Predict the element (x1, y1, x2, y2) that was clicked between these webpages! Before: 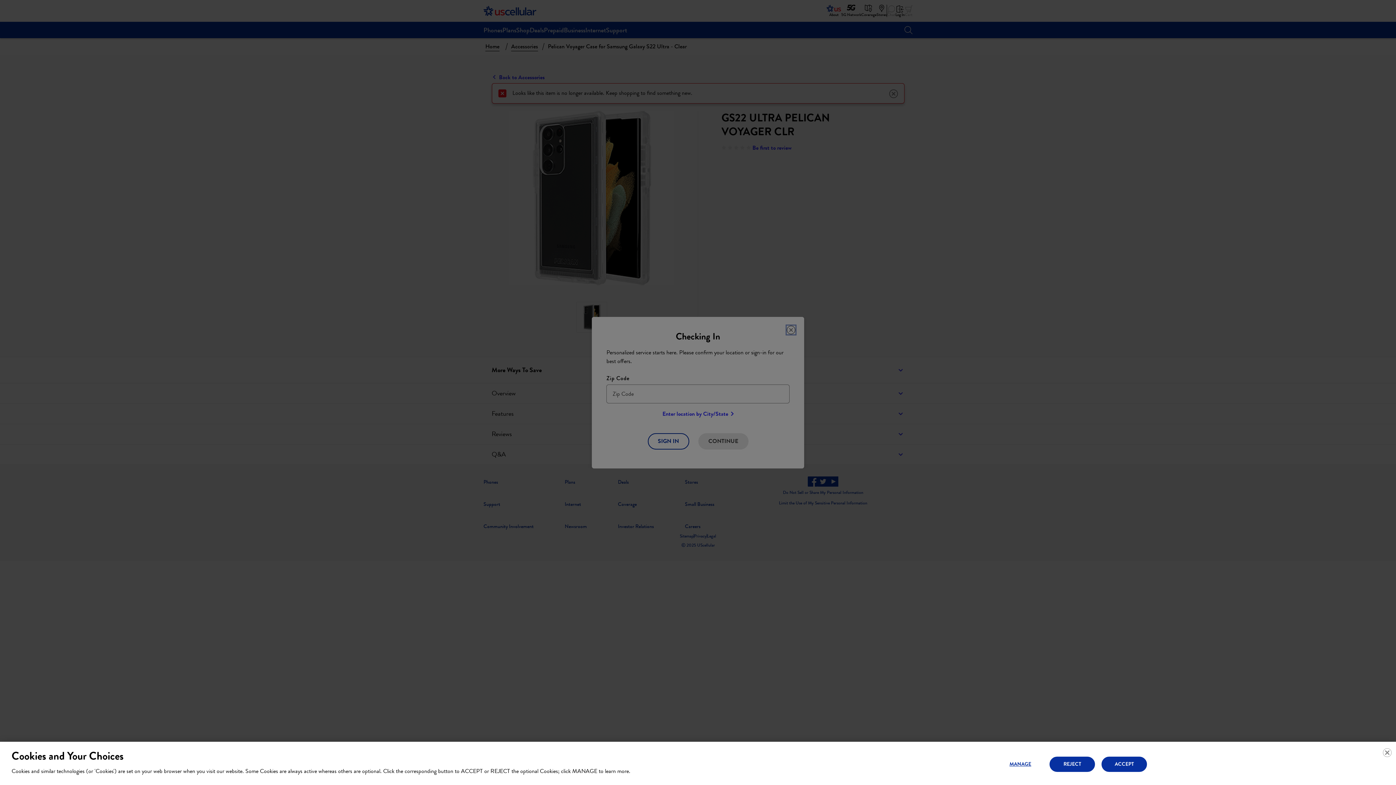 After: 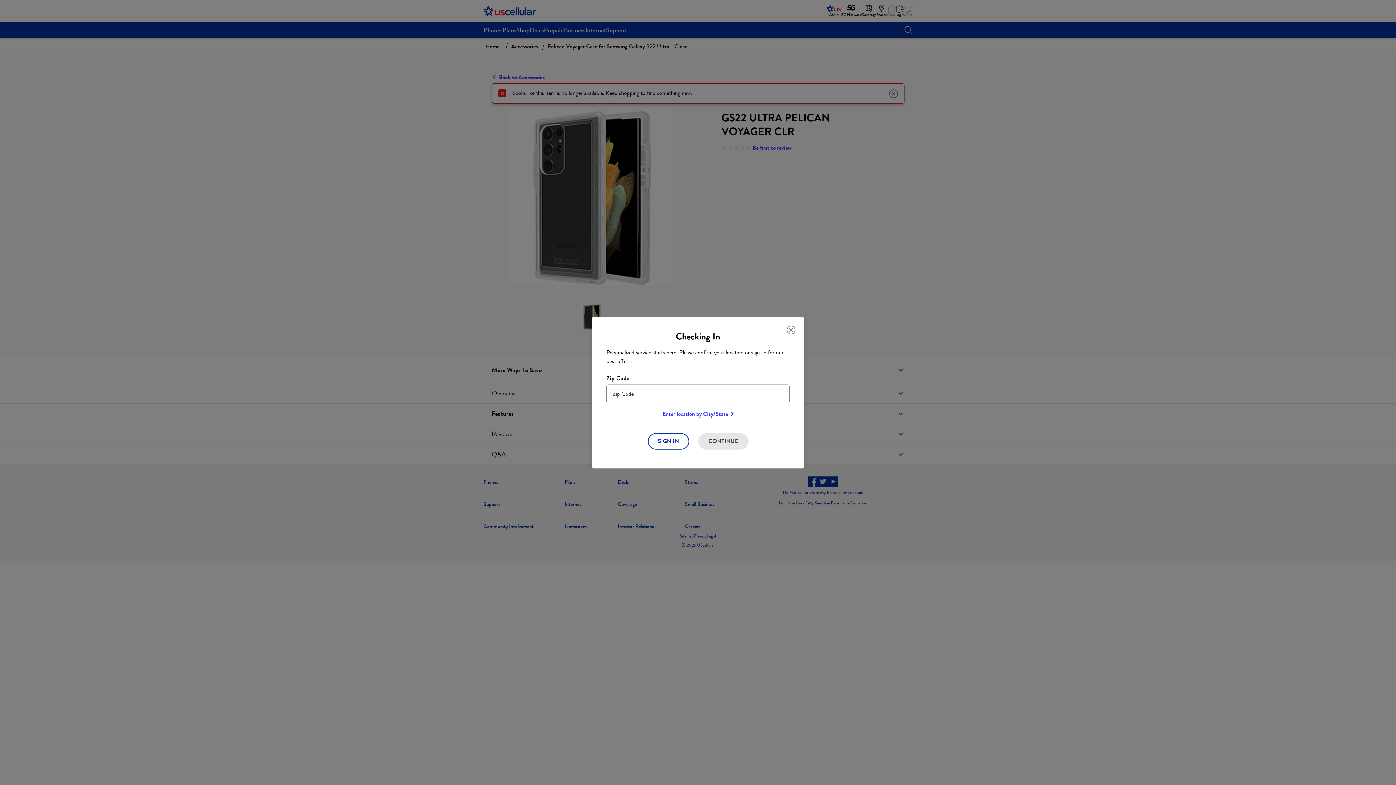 Action: bbox: (1049, 756, 1095, 772) label: REJECT